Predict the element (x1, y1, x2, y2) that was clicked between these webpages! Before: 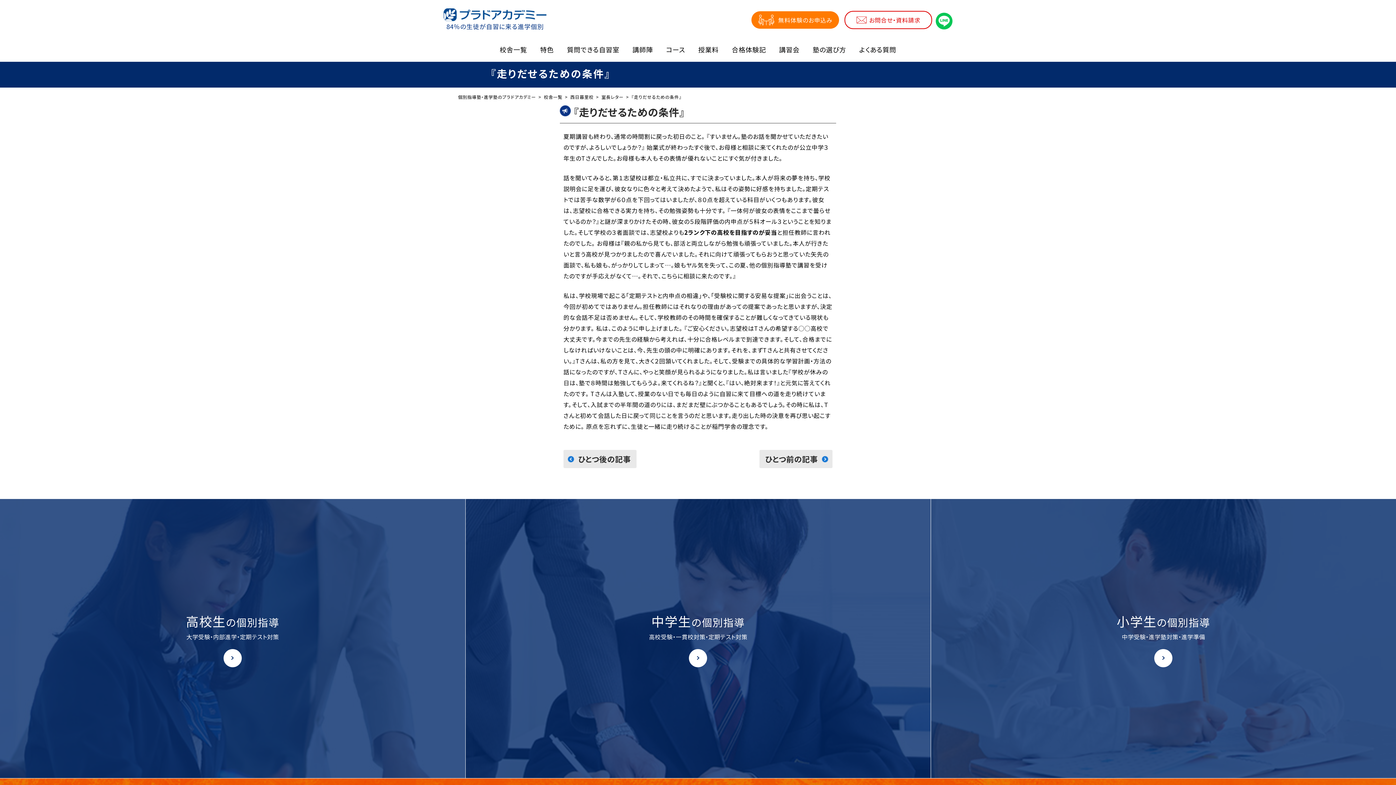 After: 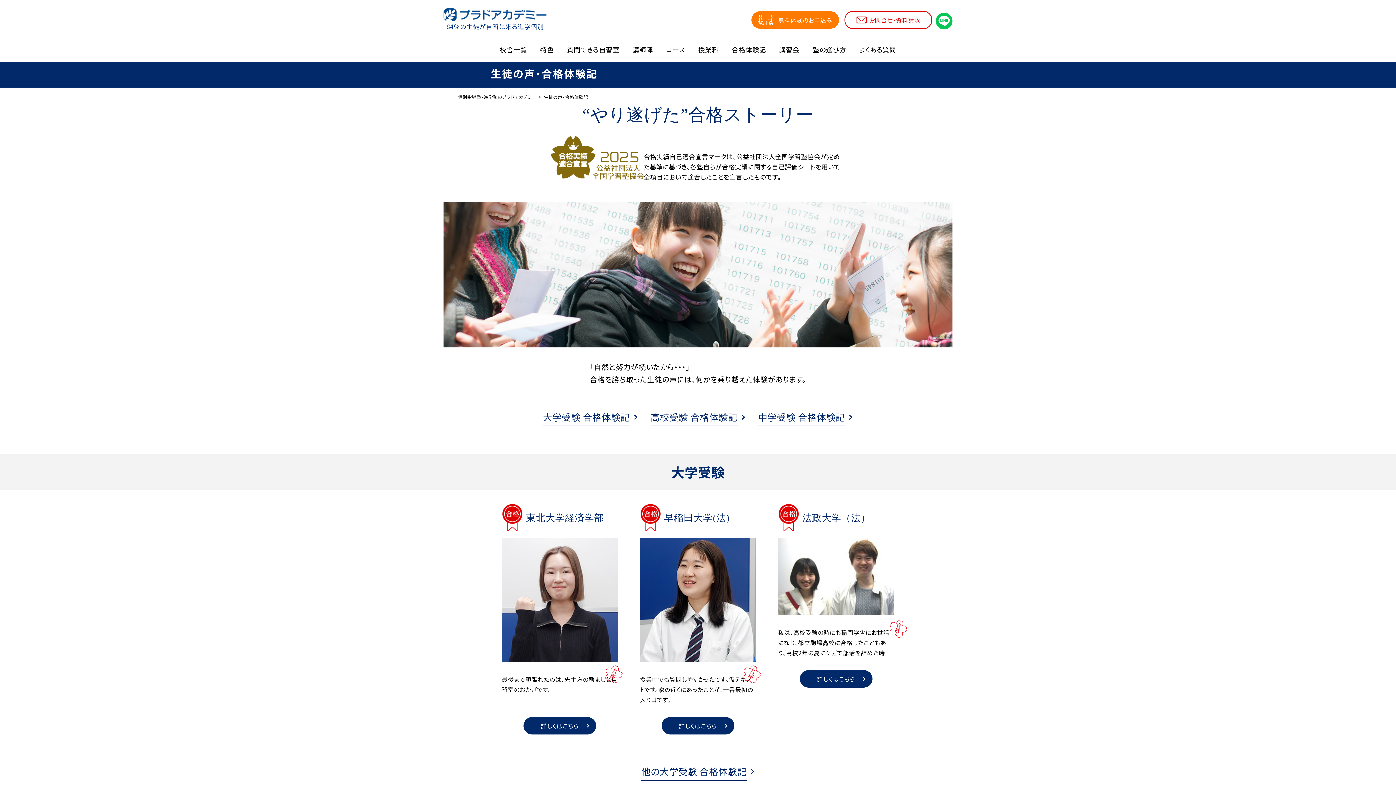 Action: bbox: (725, 37, 772, 61) label: 合格体験記